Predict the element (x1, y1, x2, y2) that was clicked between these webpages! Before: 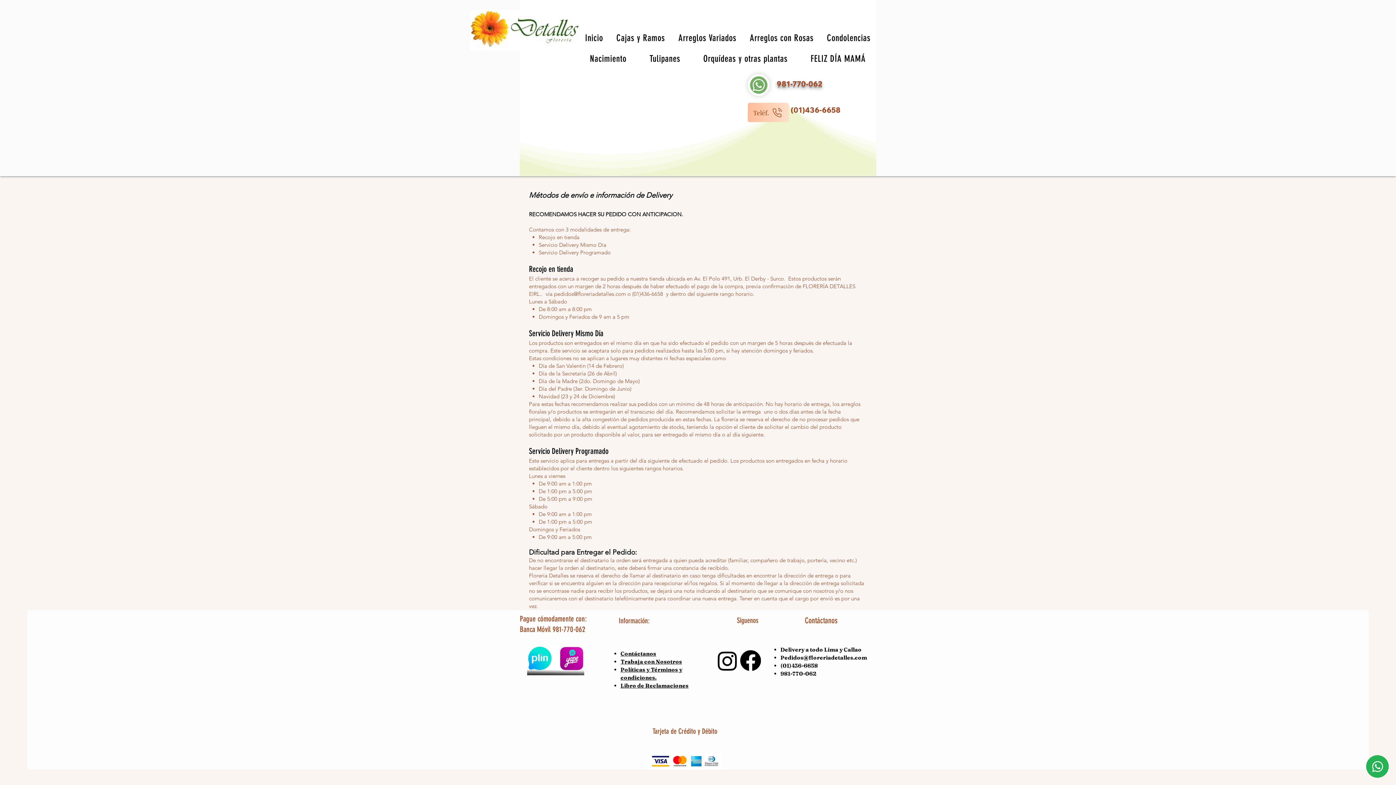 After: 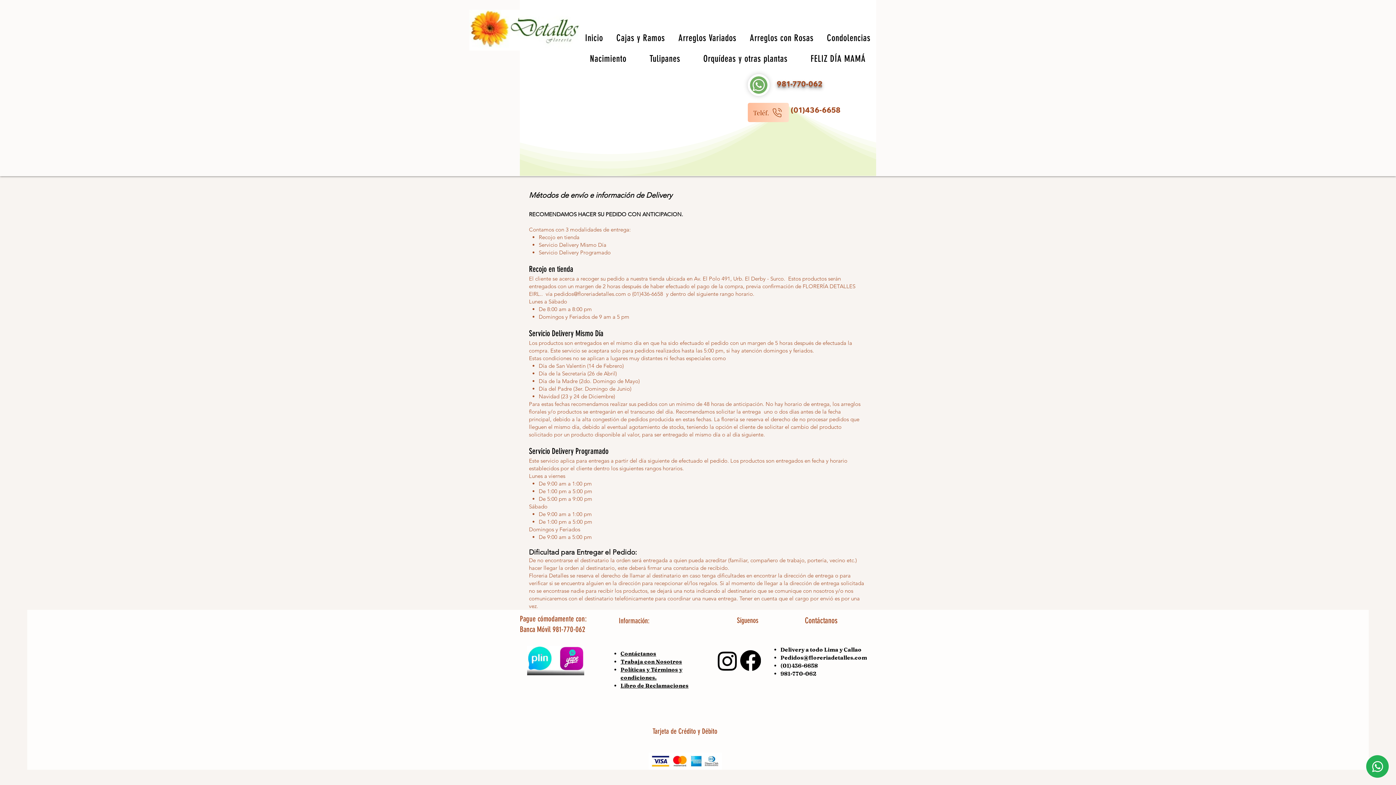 Action: bbox: (554, 290, 626, 297) label: pedidos@floreriadetalles.com